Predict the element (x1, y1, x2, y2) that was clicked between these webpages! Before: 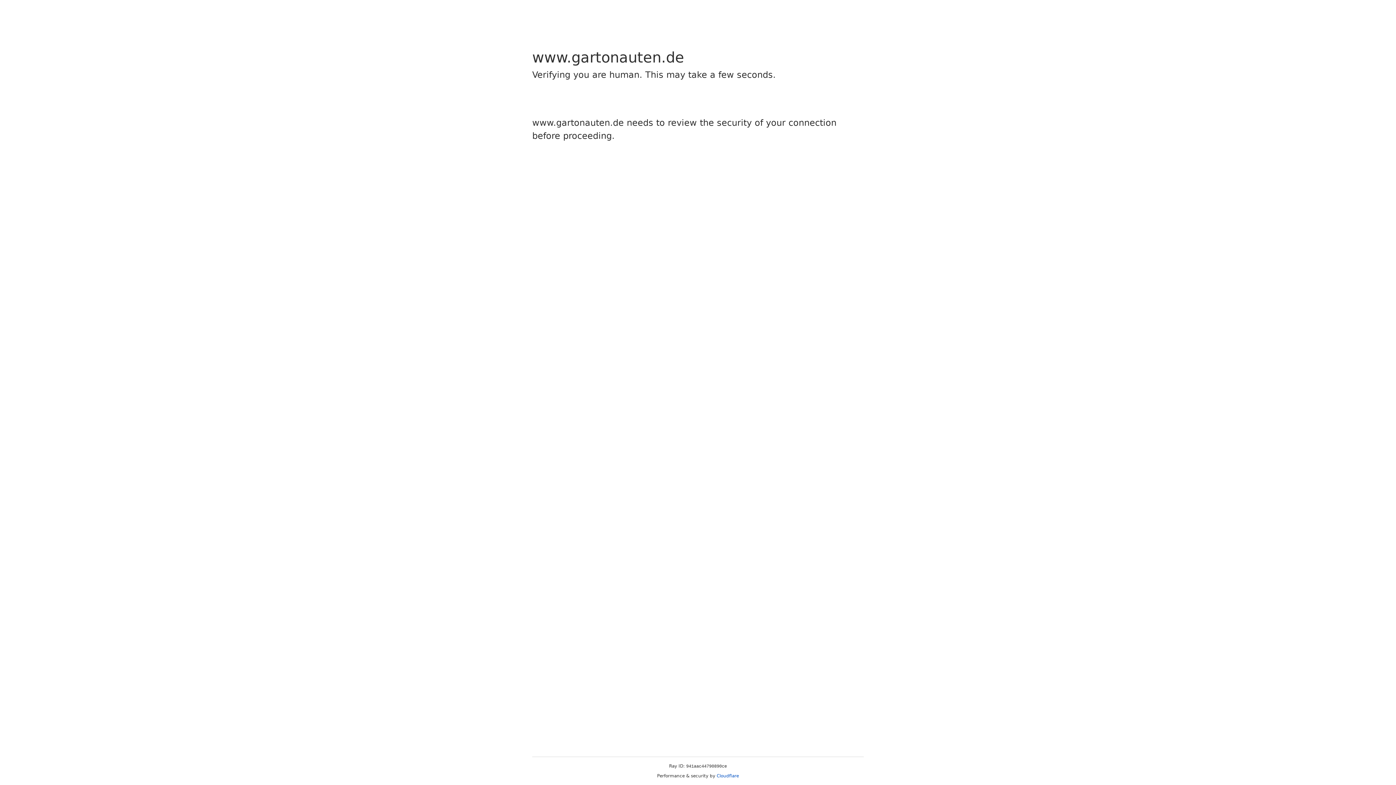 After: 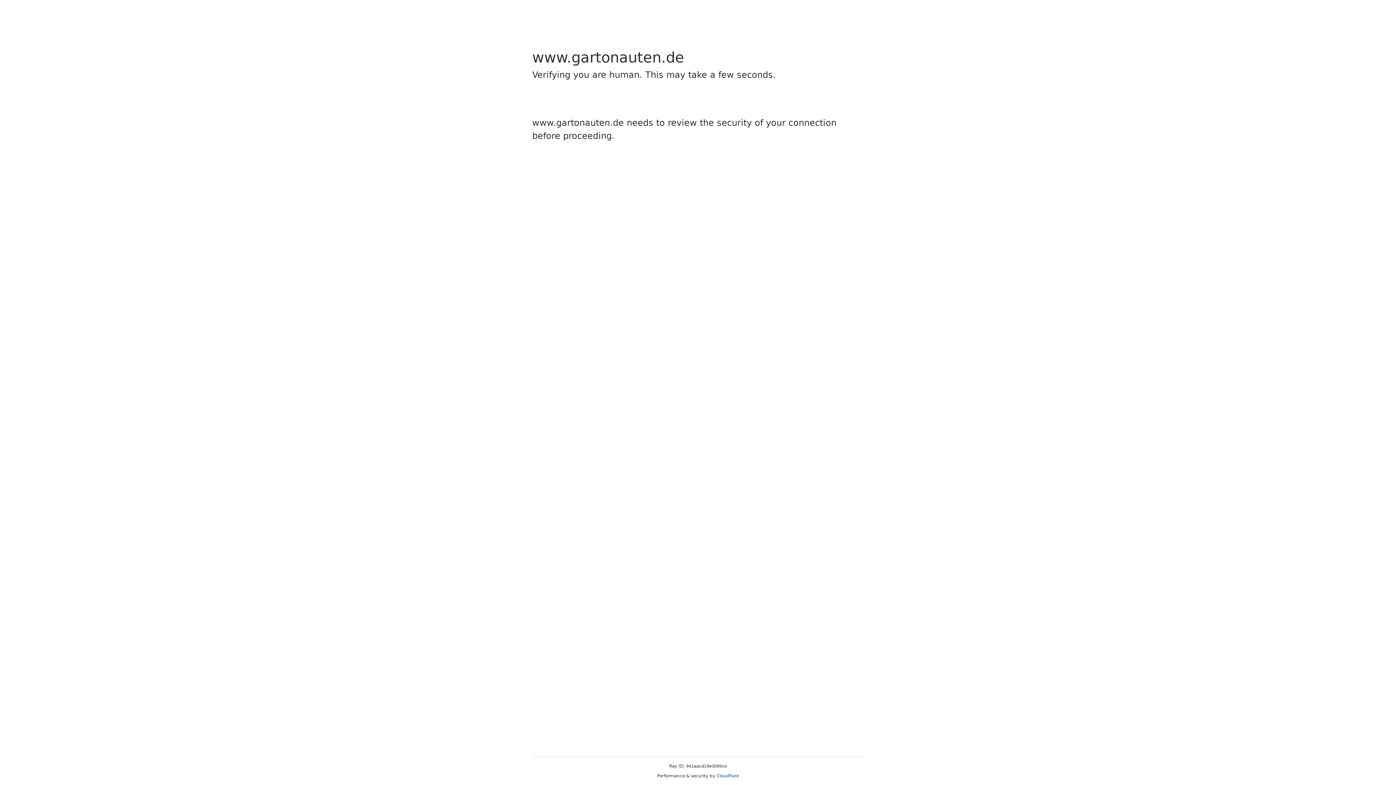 Action: label: Cloudflare bbox: (716, 773, 739, 778)